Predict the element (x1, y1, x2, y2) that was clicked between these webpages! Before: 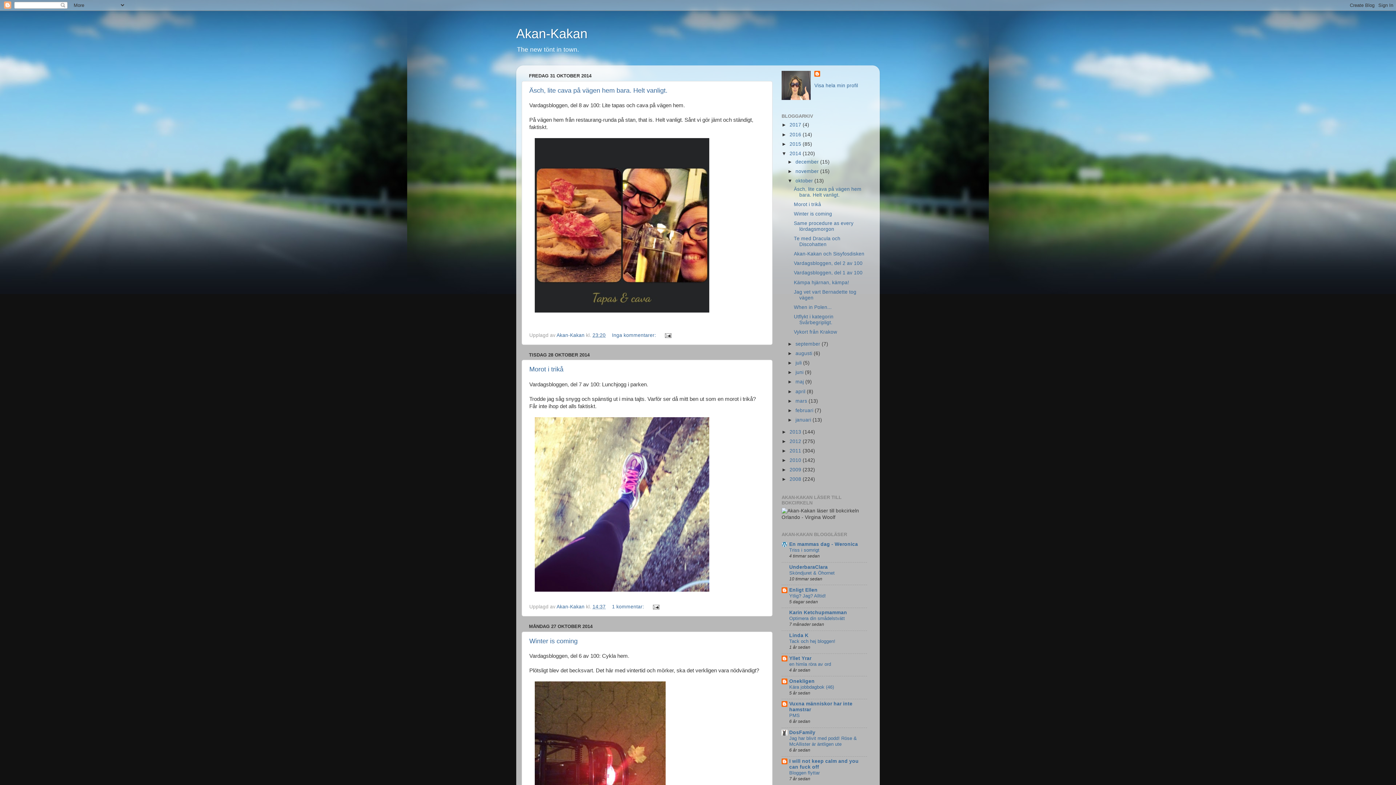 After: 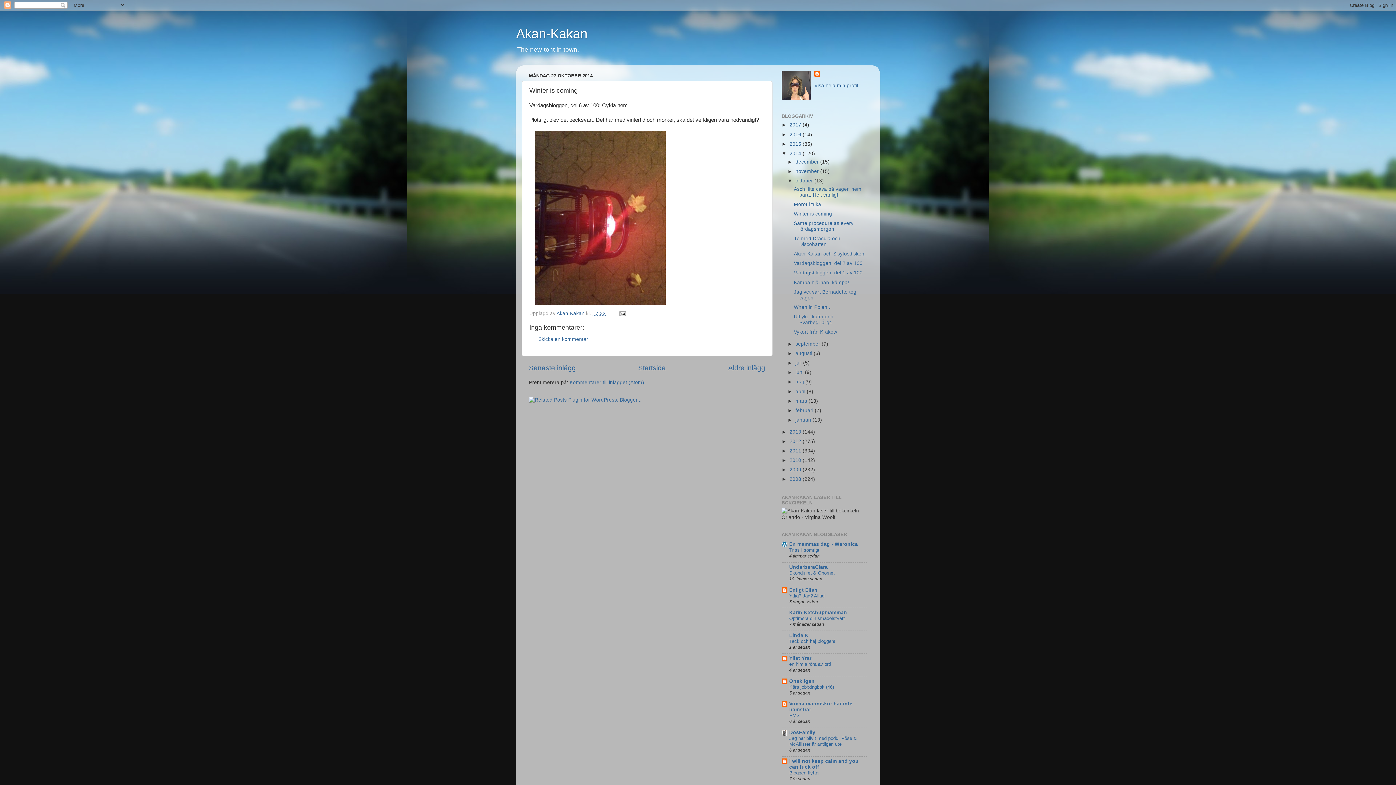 Action: label: Winter is coming bbox: (794, 211, 832, 216)